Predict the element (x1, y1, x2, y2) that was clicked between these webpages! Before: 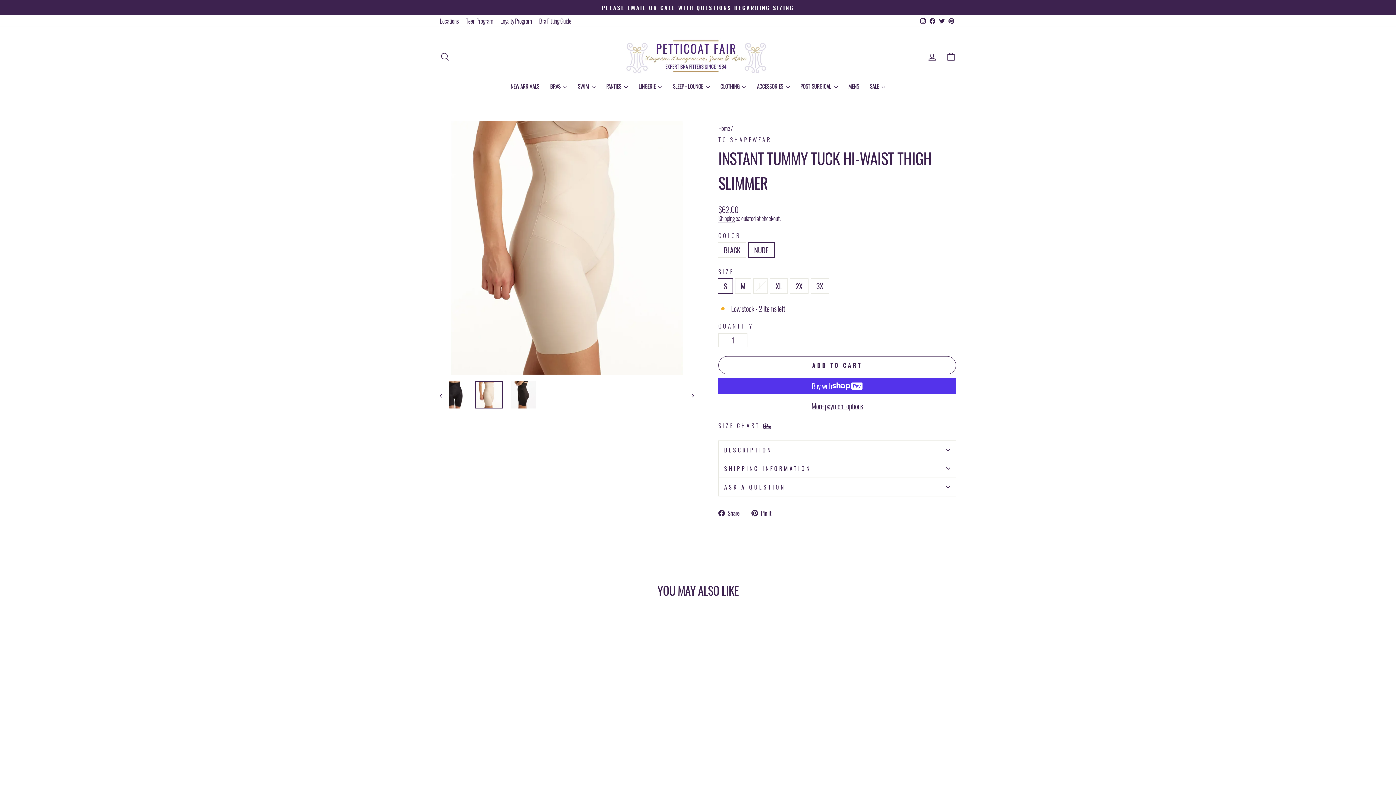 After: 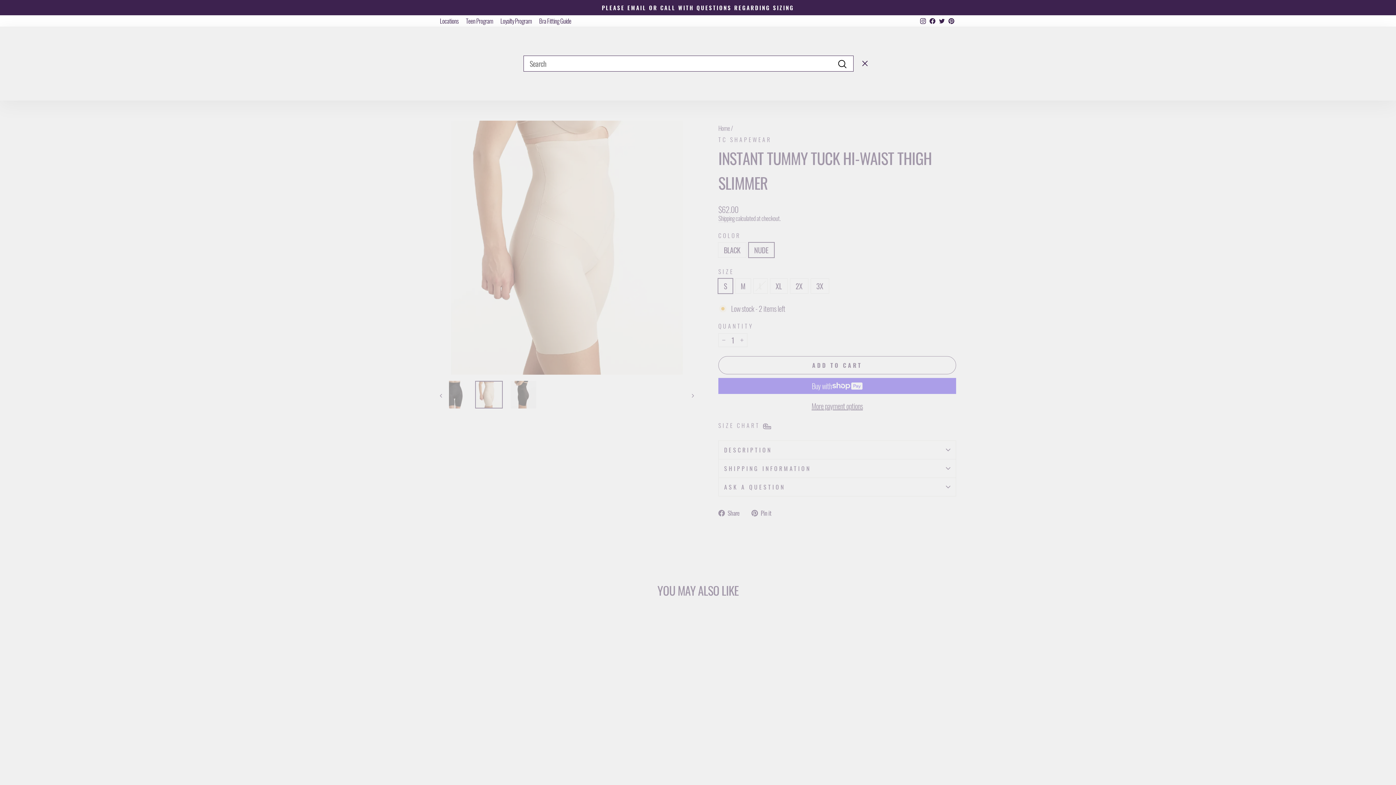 Action: label: SEARCH bbox: (435, 48, 454, 64)